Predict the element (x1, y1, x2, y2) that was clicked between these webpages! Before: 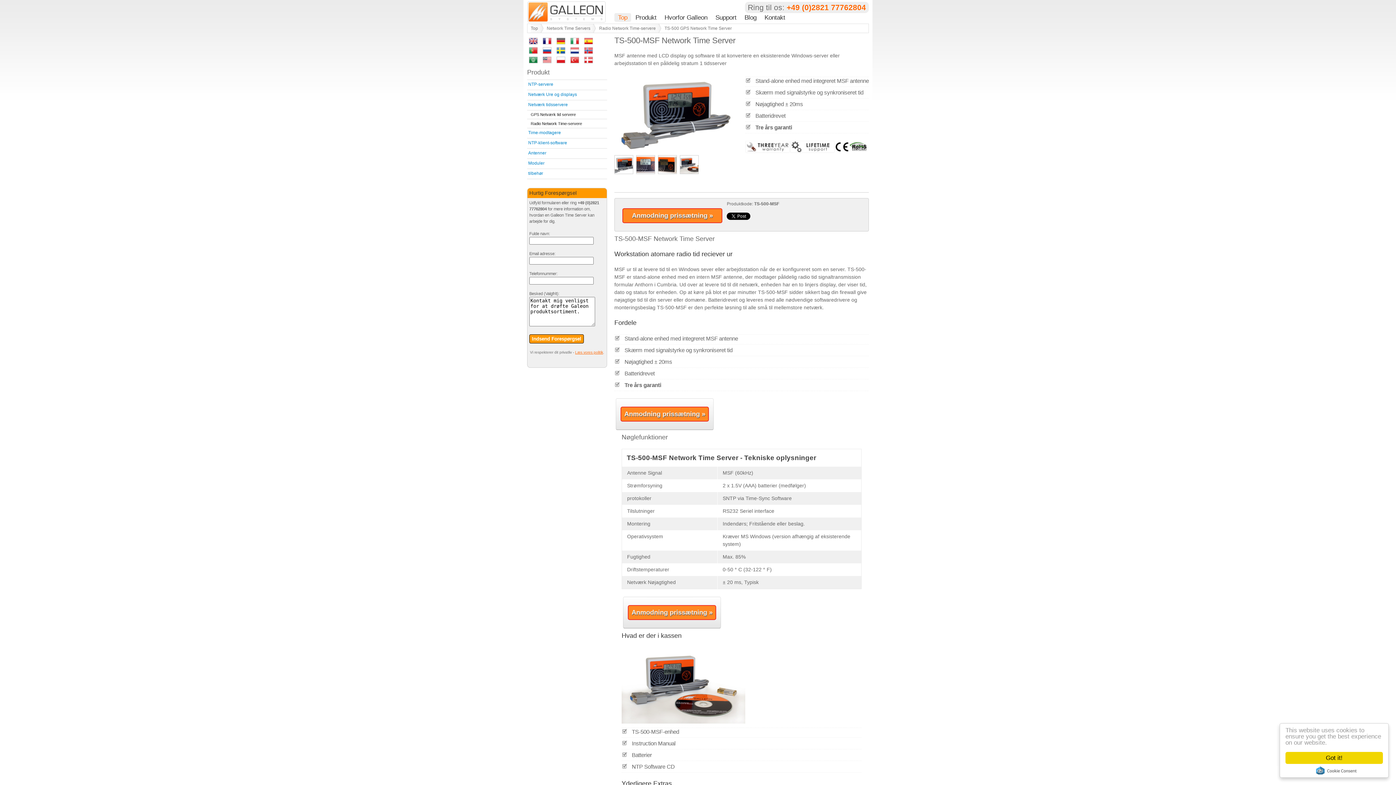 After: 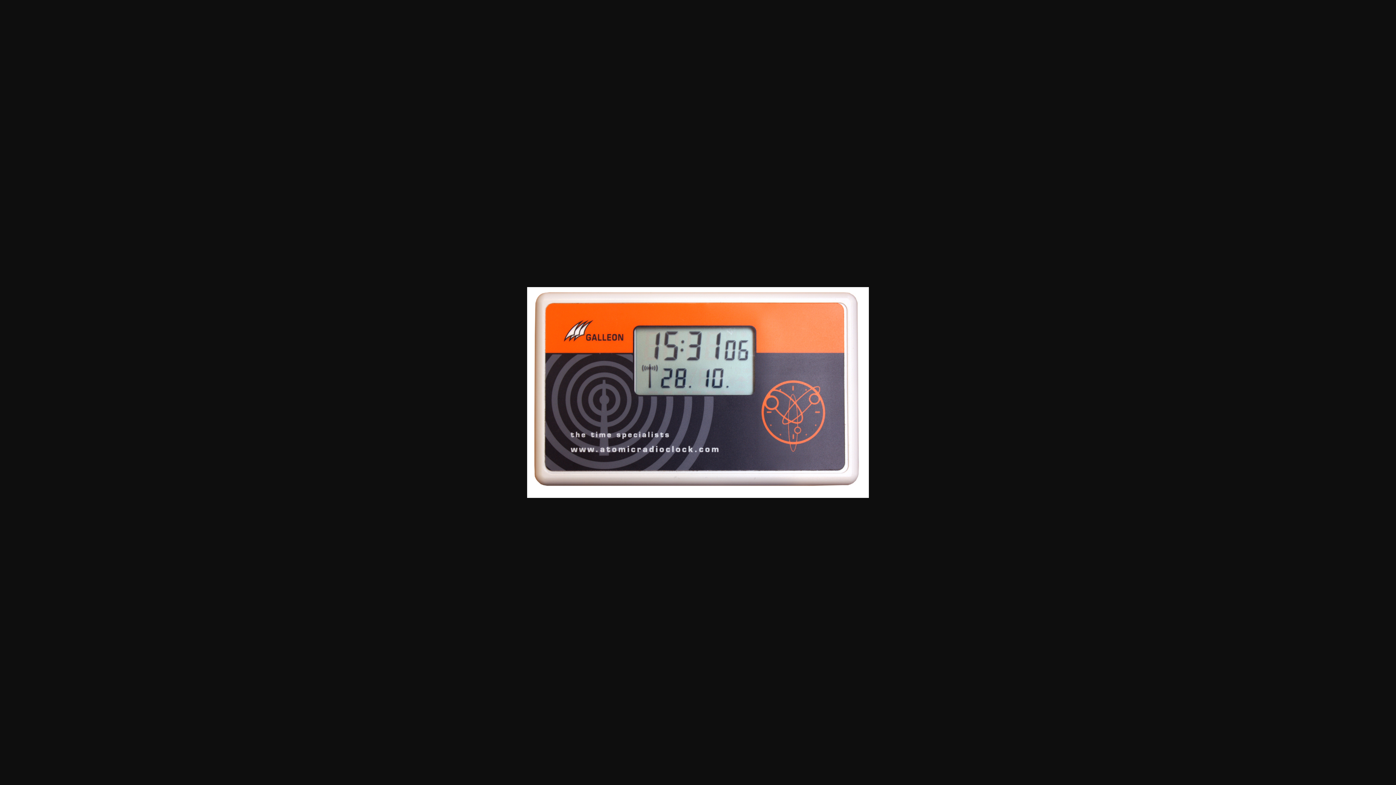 Action: bbox: (636, 169, 655, 175)